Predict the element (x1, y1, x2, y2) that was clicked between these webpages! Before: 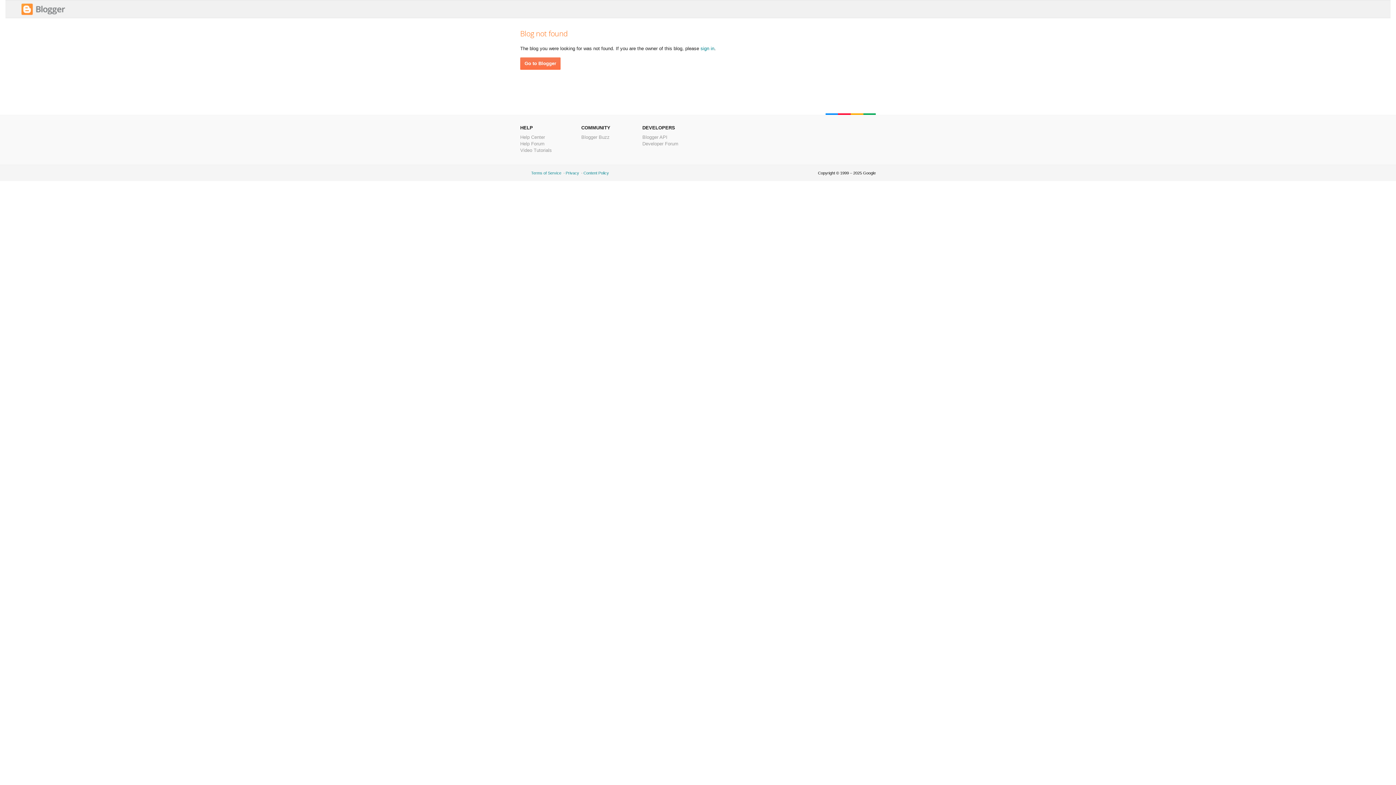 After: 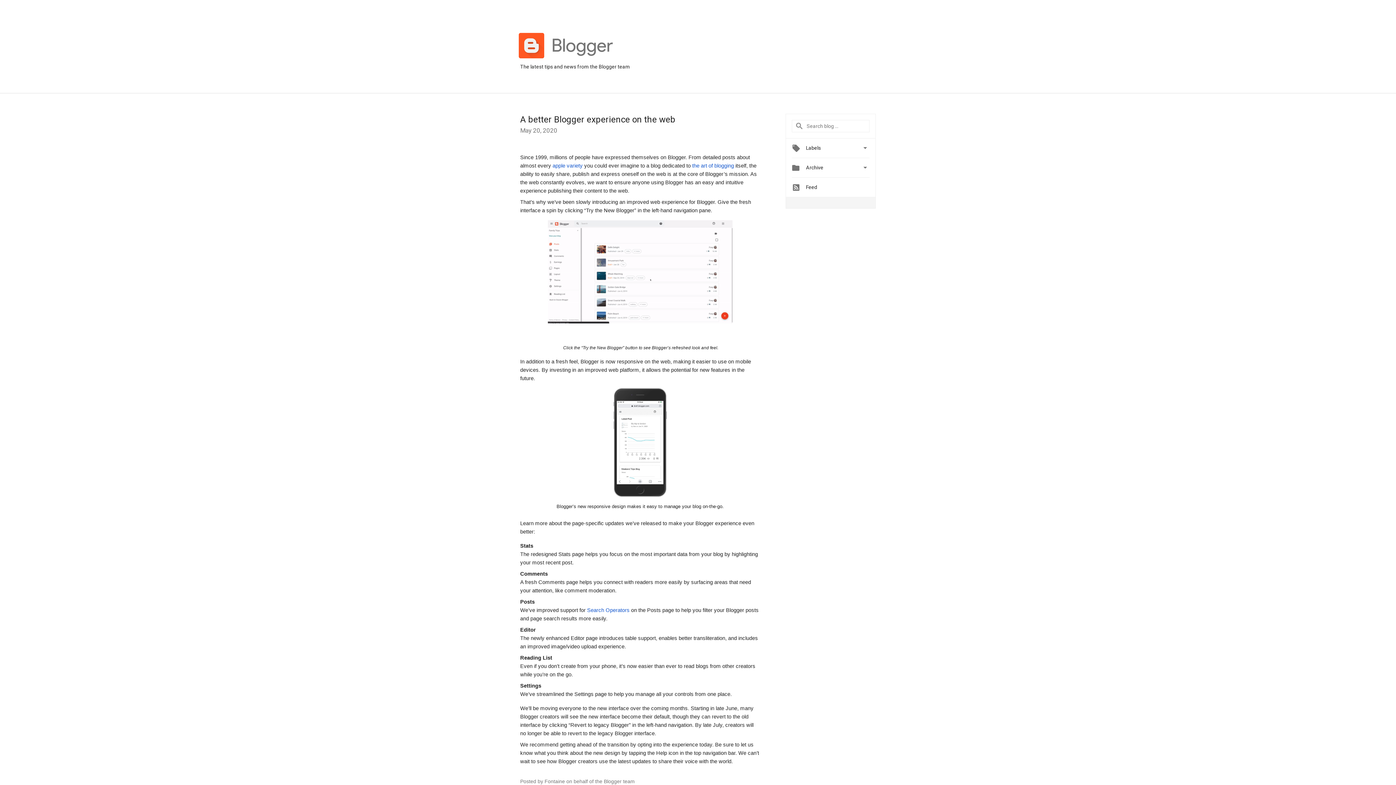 Action: label: Blogger Buzz bbox: (581, 134, 609, 140)